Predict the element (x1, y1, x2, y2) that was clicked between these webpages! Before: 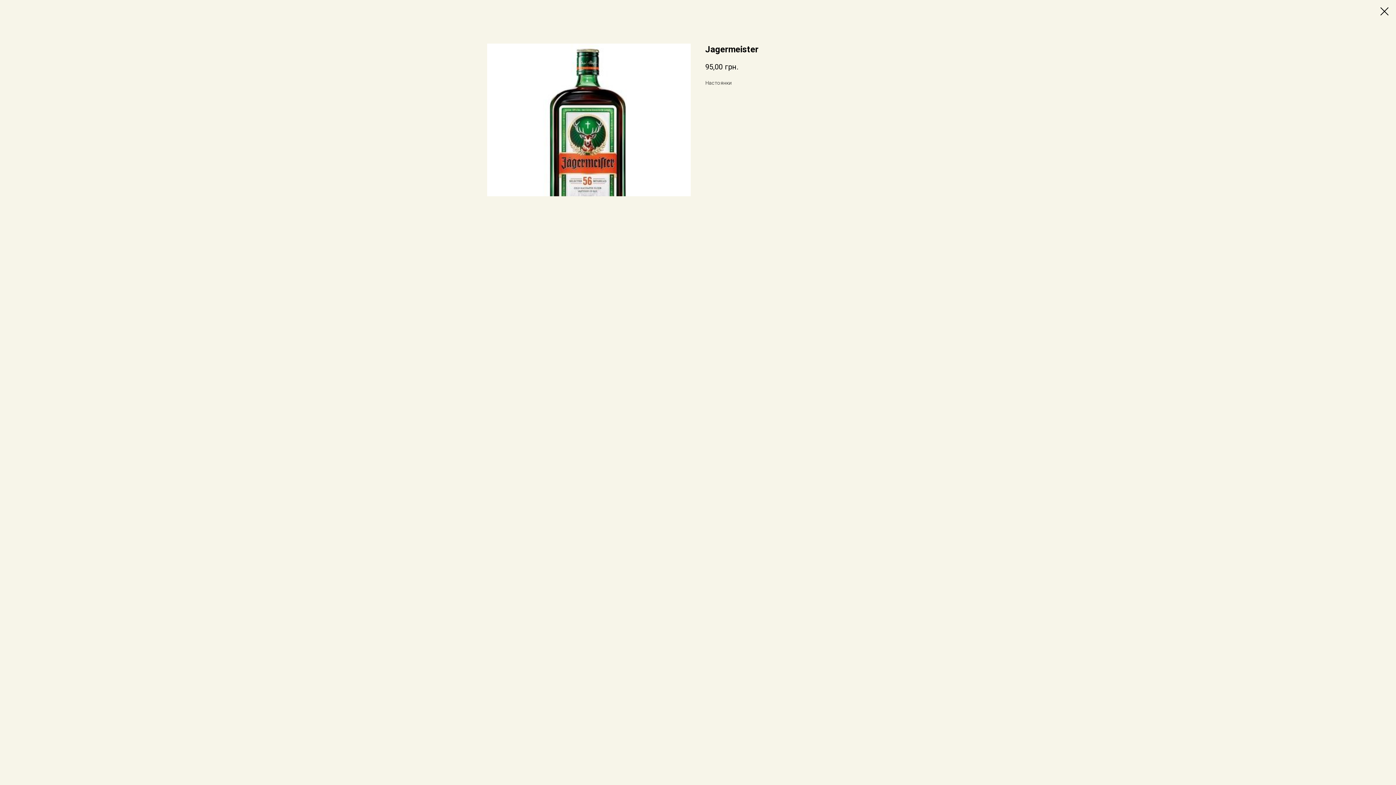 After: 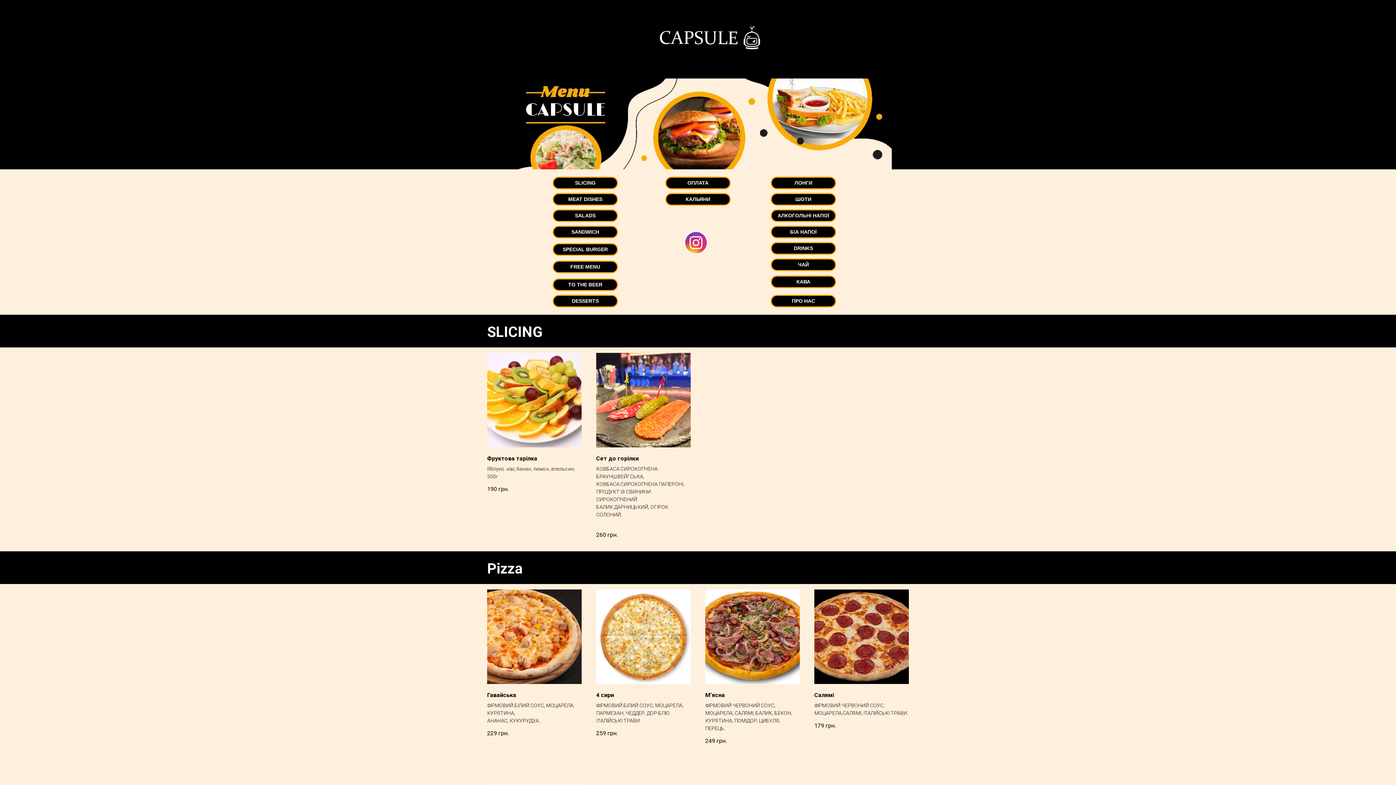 Action: bbox: (1380, 7, 1389, 15)